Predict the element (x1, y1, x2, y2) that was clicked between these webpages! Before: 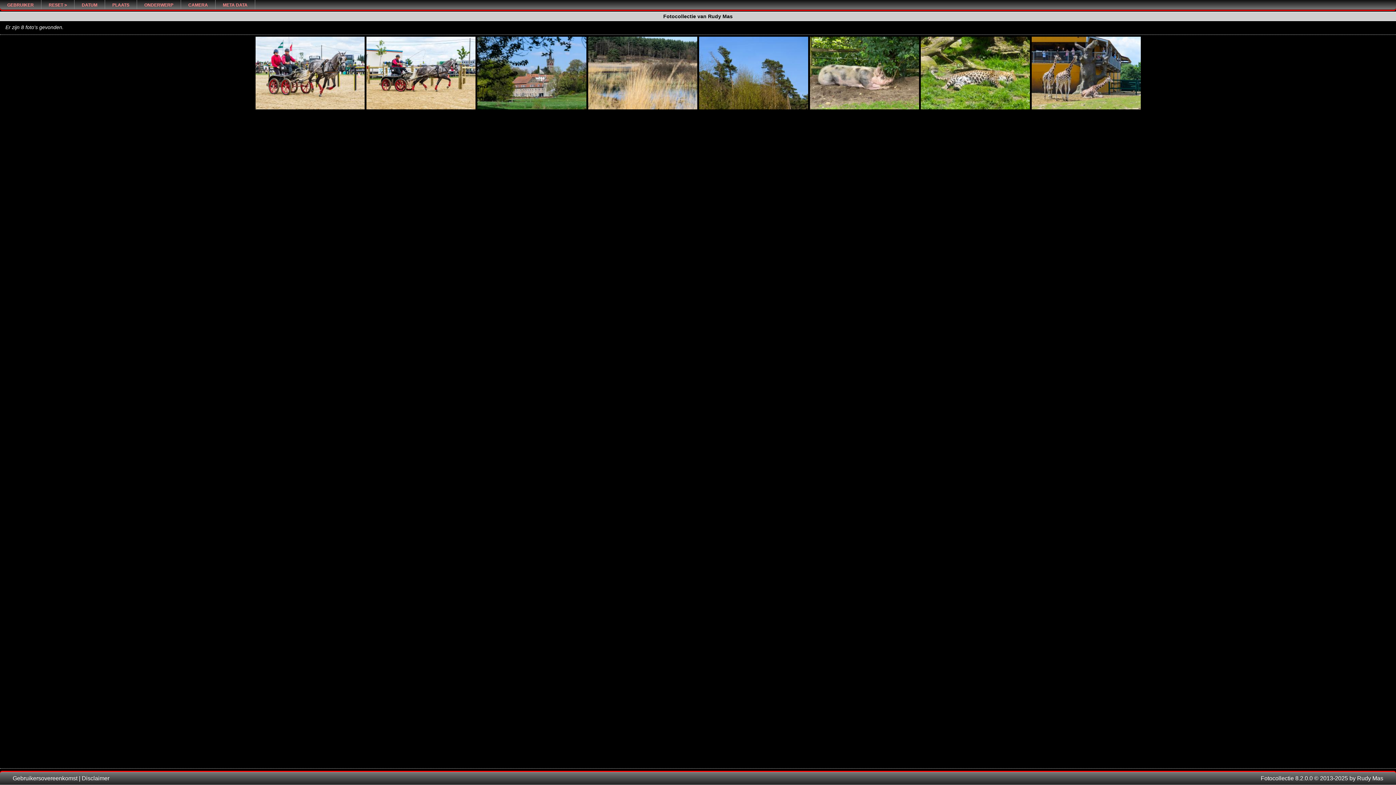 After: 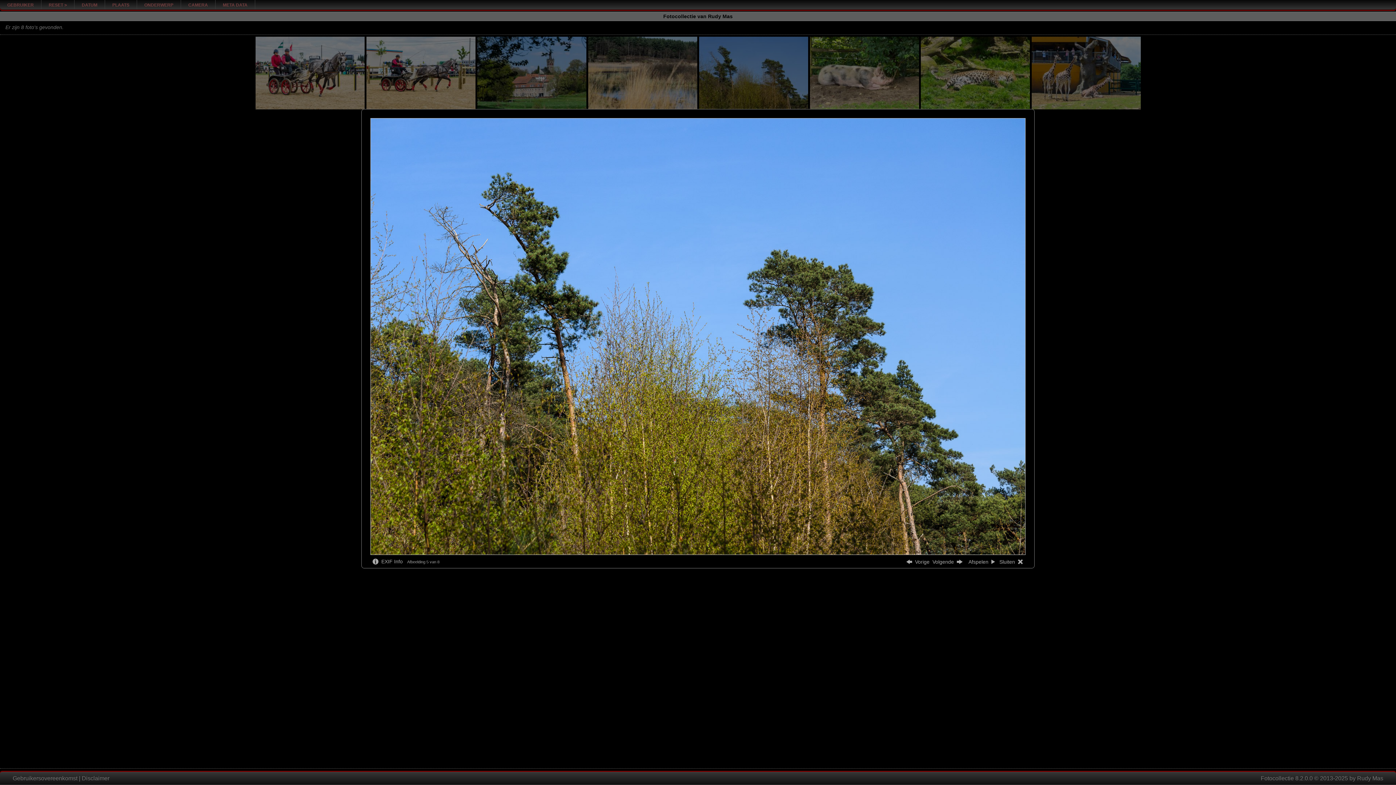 Action: bbox: (699, 36, 808, 109)